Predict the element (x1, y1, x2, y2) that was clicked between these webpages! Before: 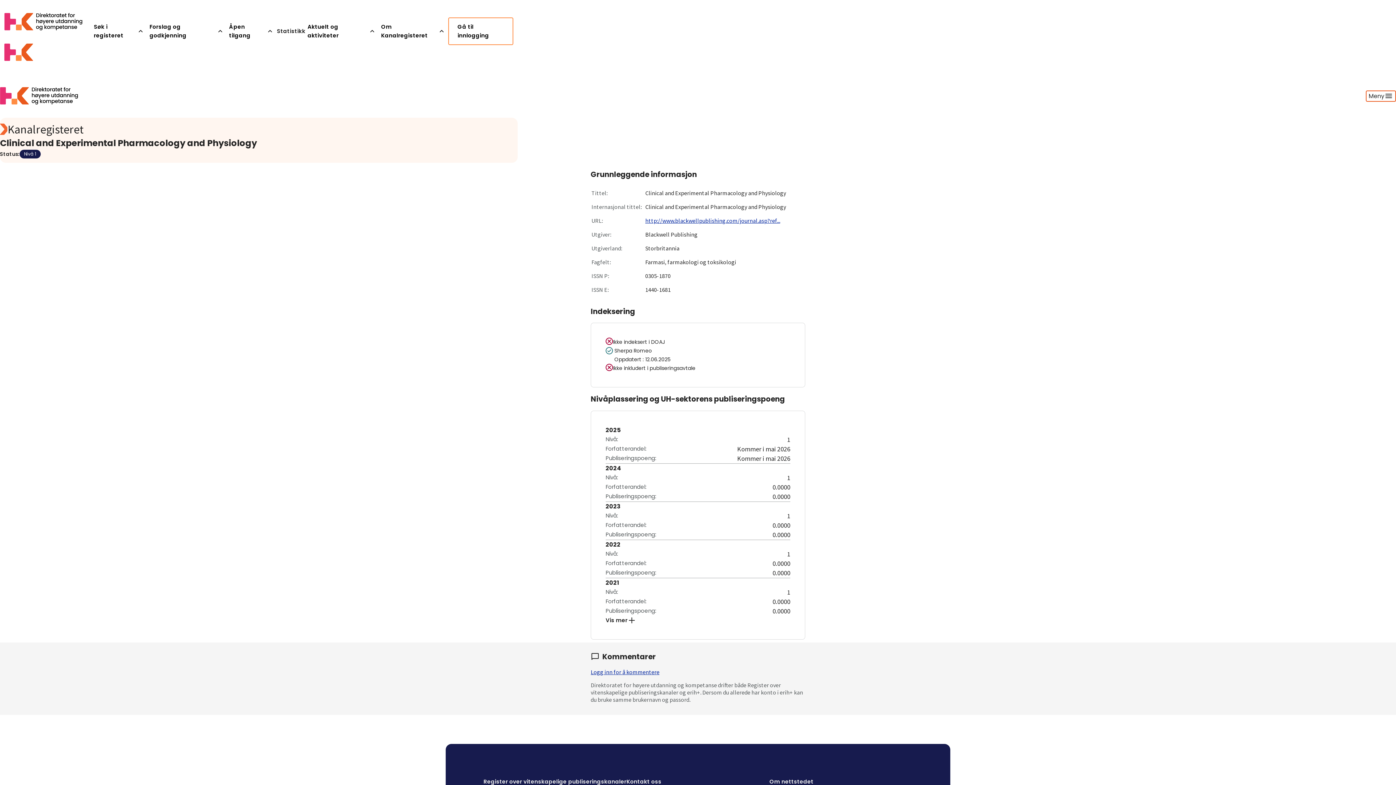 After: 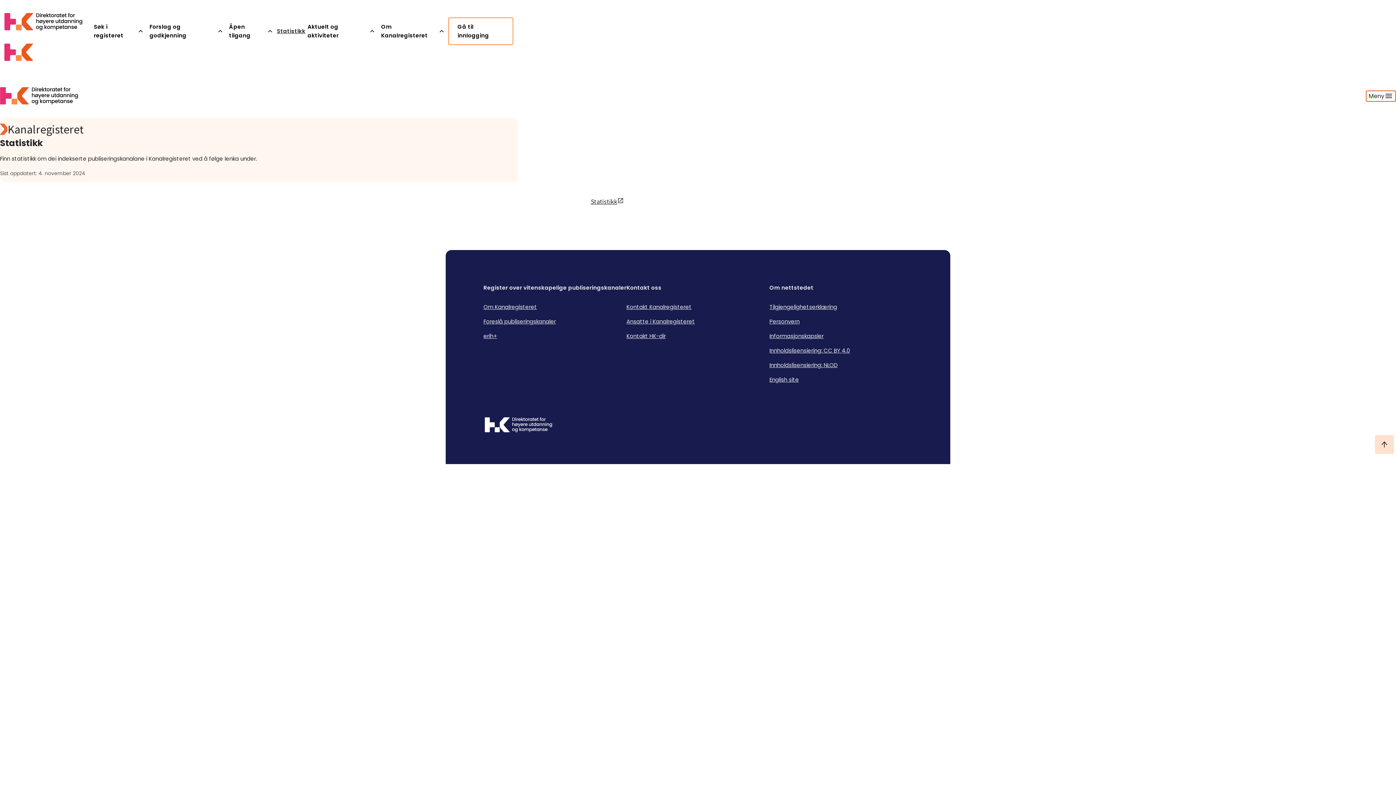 Action: bbox: (276, 26, 305, 35) label: Statistikk